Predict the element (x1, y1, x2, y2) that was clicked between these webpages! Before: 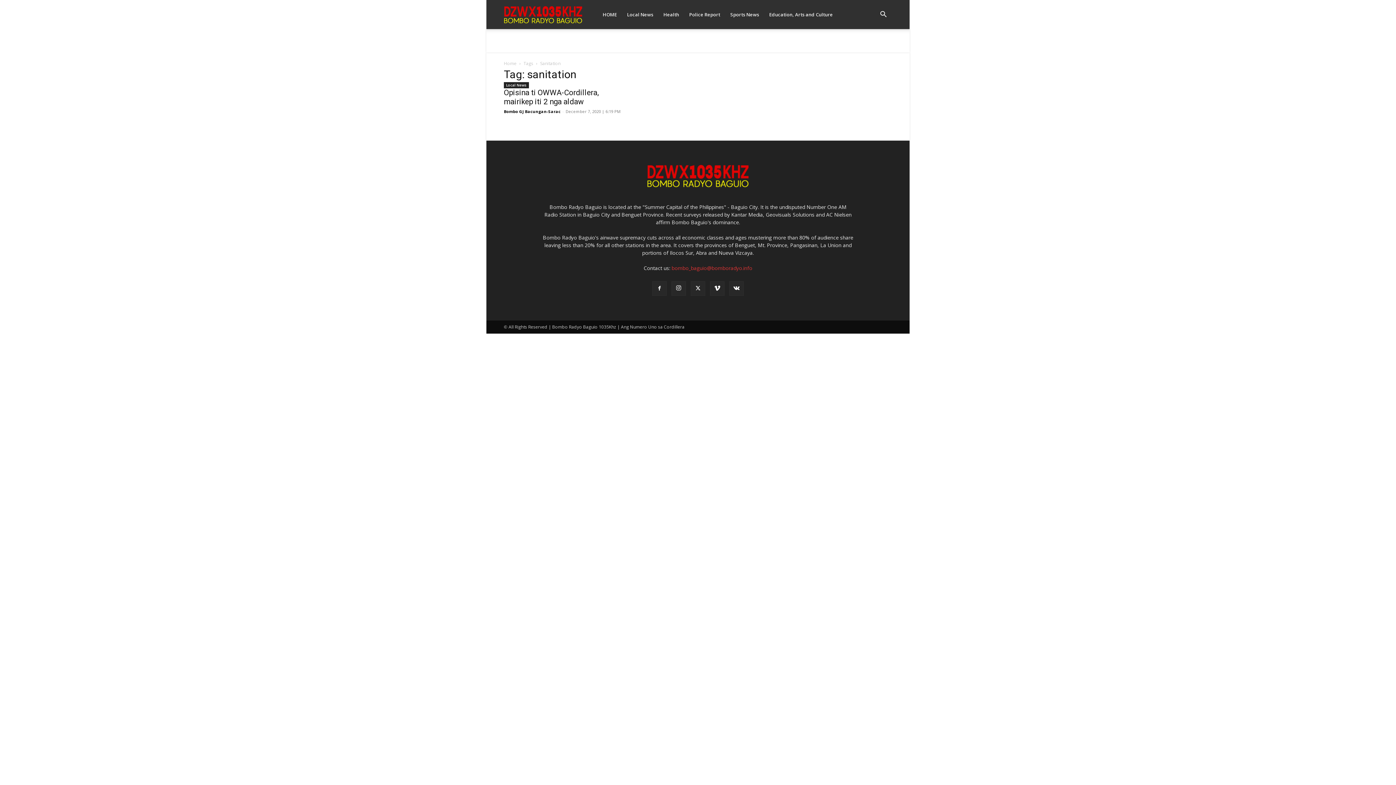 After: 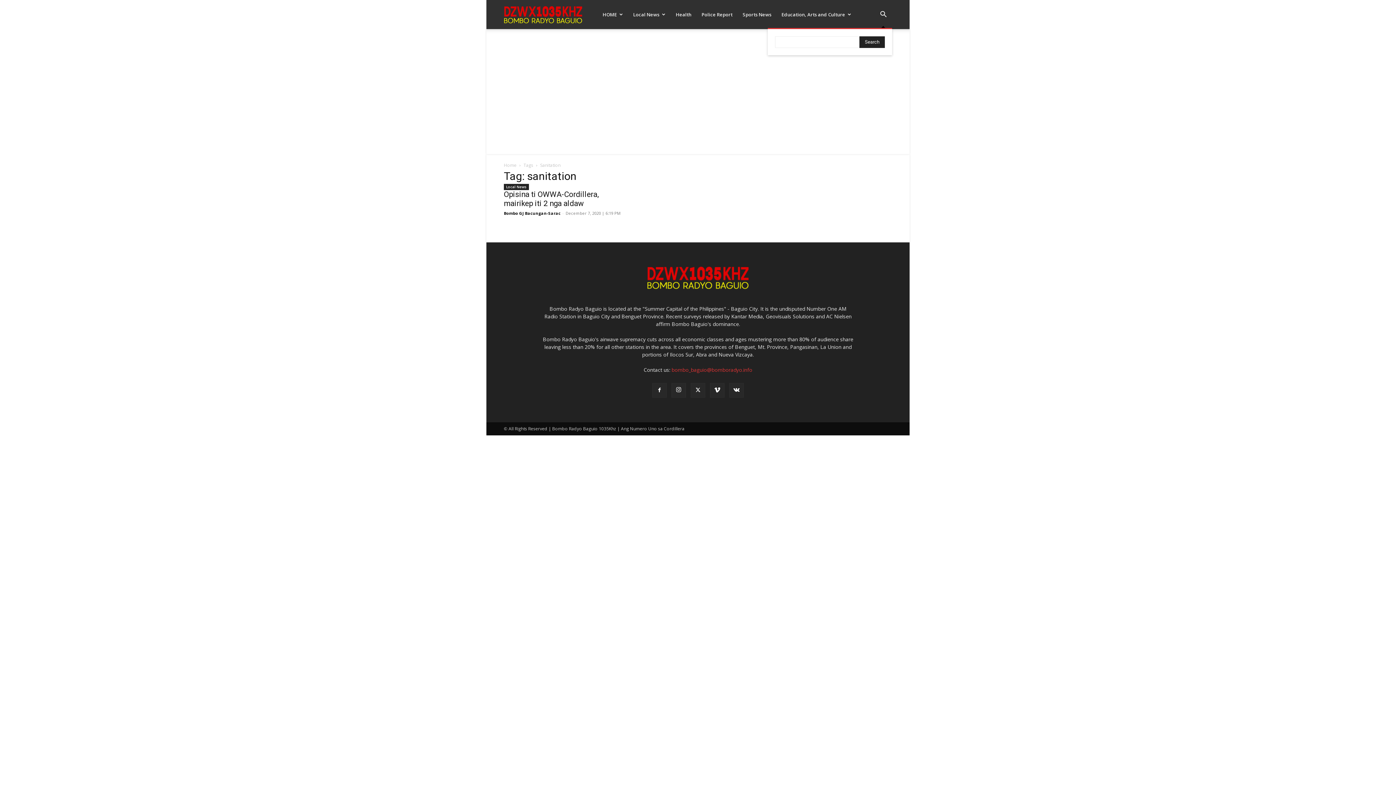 Action: bbox: (874, 11, 892, 18) label: Search